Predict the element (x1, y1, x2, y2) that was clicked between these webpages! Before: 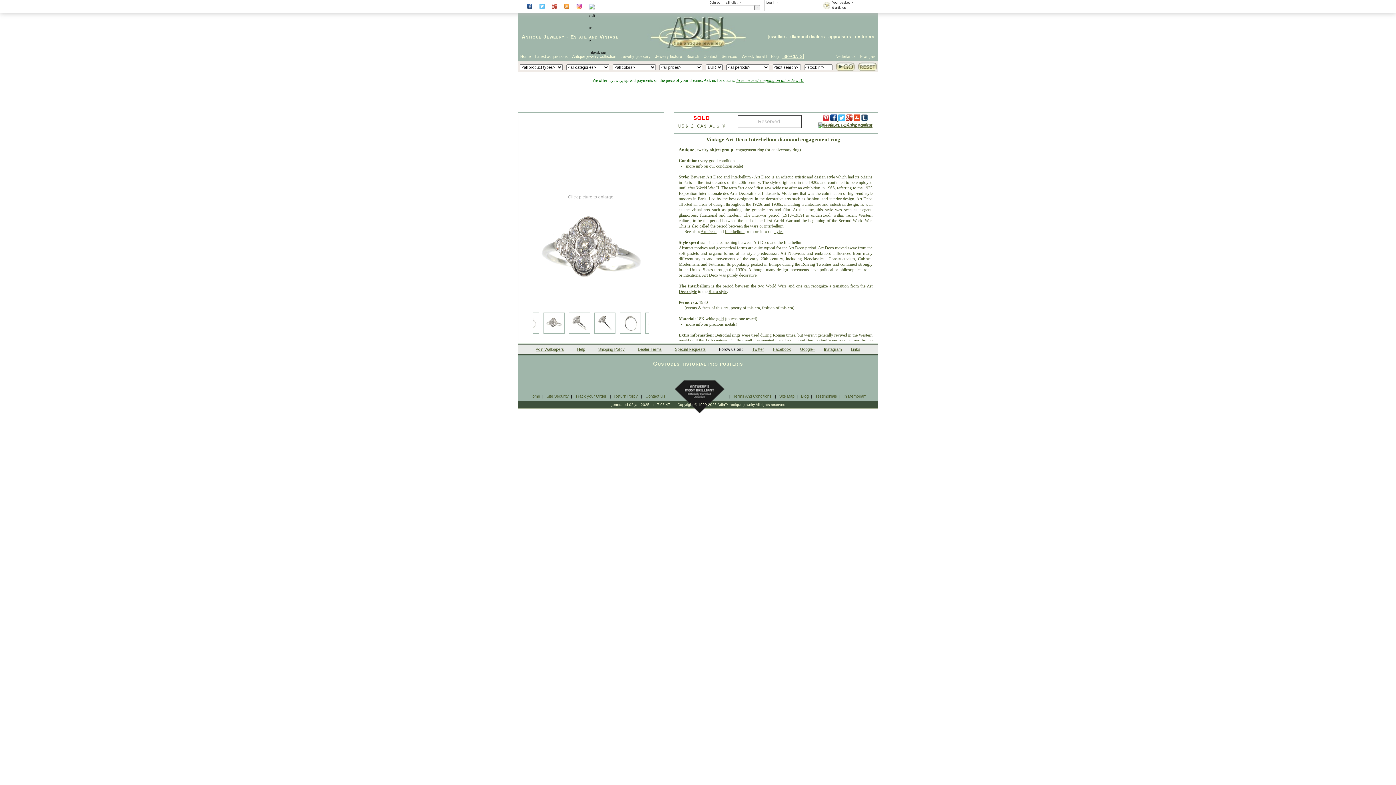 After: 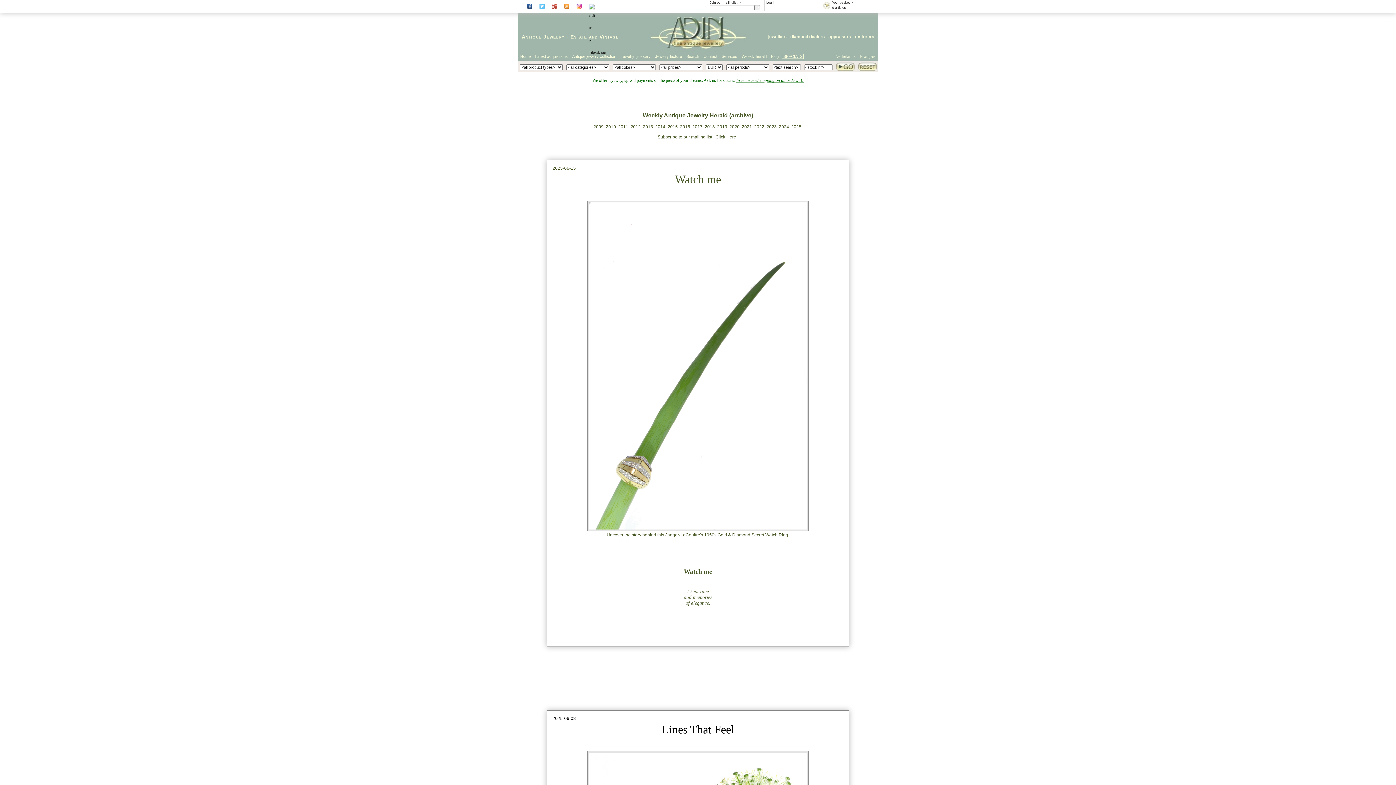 Action: label: Weekly herald bbox: (740, 54, 768, 58)